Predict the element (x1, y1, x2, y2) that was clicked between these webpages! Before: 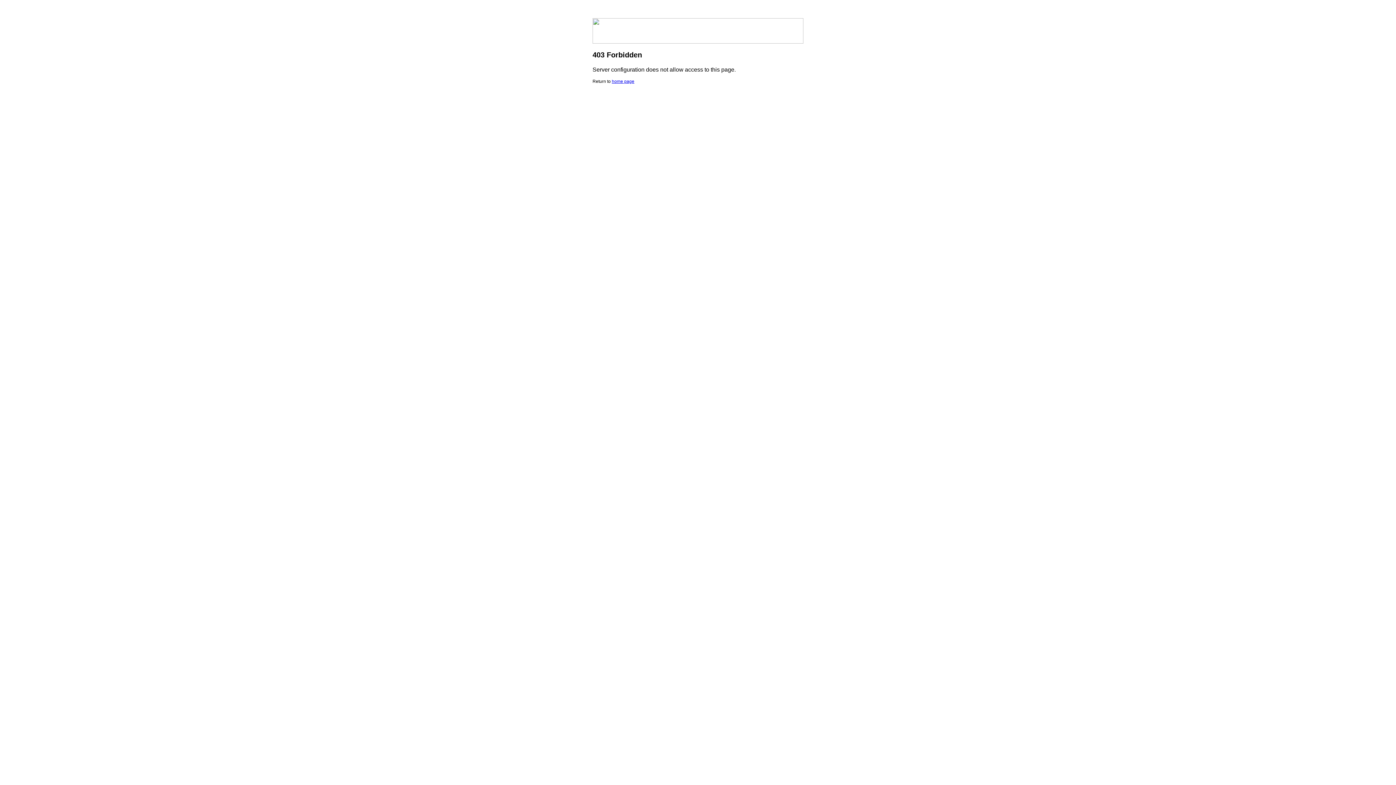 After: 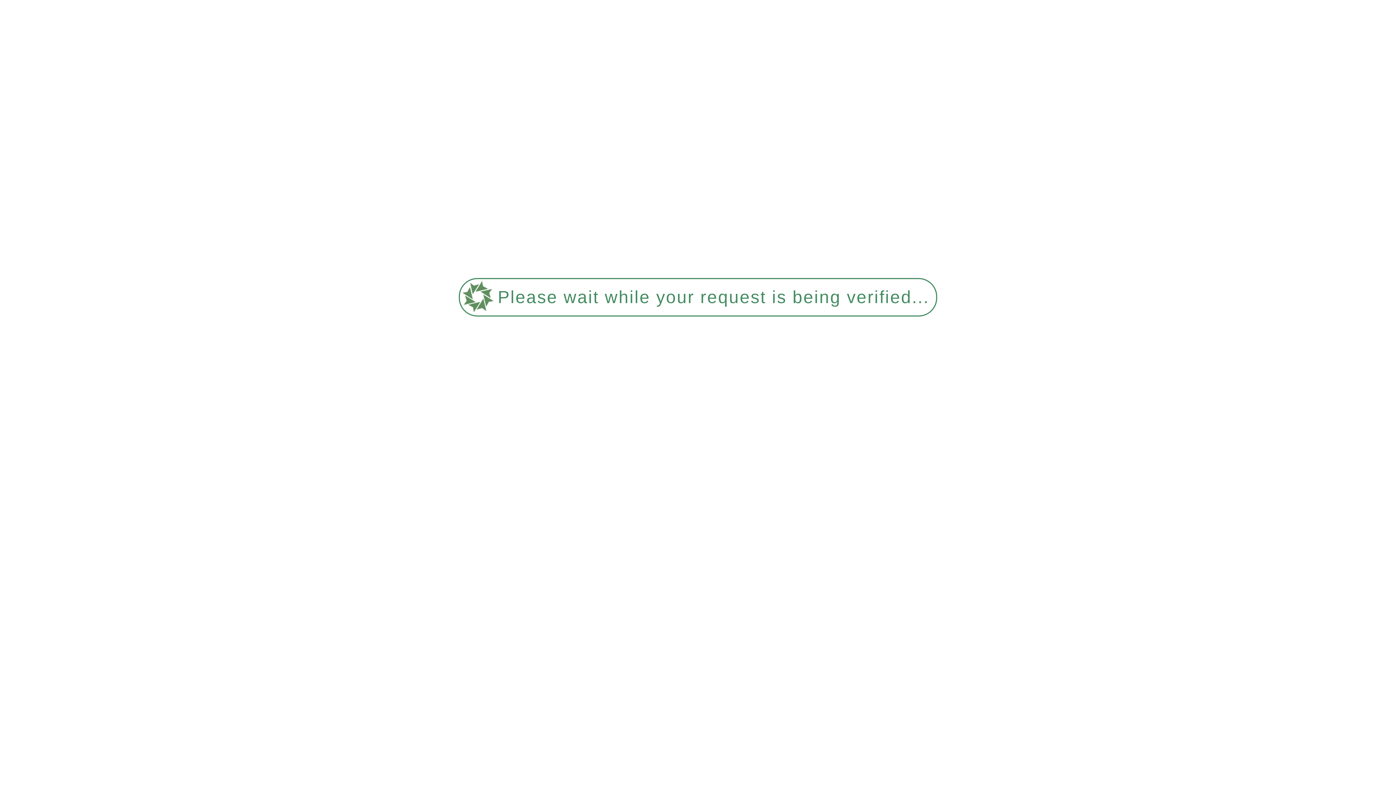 Action: label: home page bbox: (612, 78, 634, 84)